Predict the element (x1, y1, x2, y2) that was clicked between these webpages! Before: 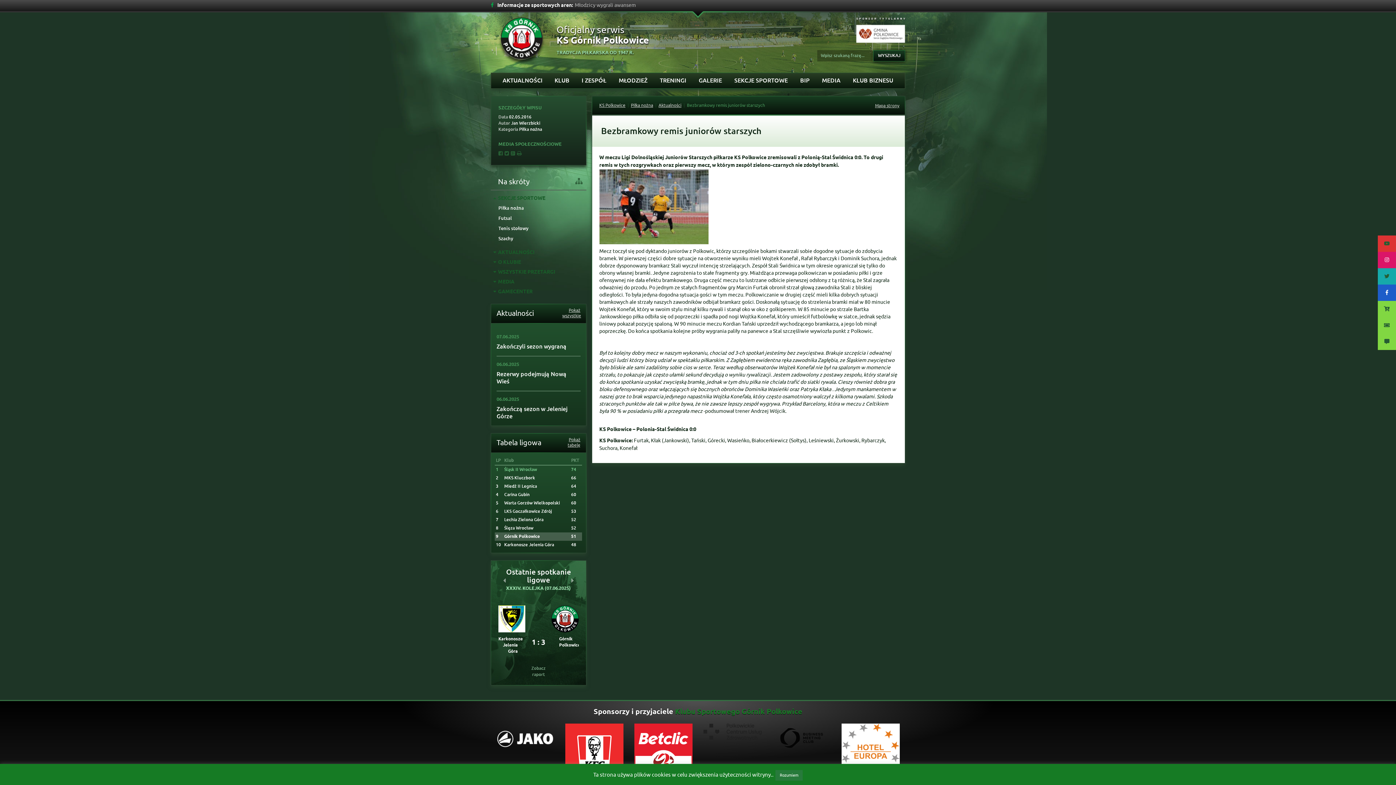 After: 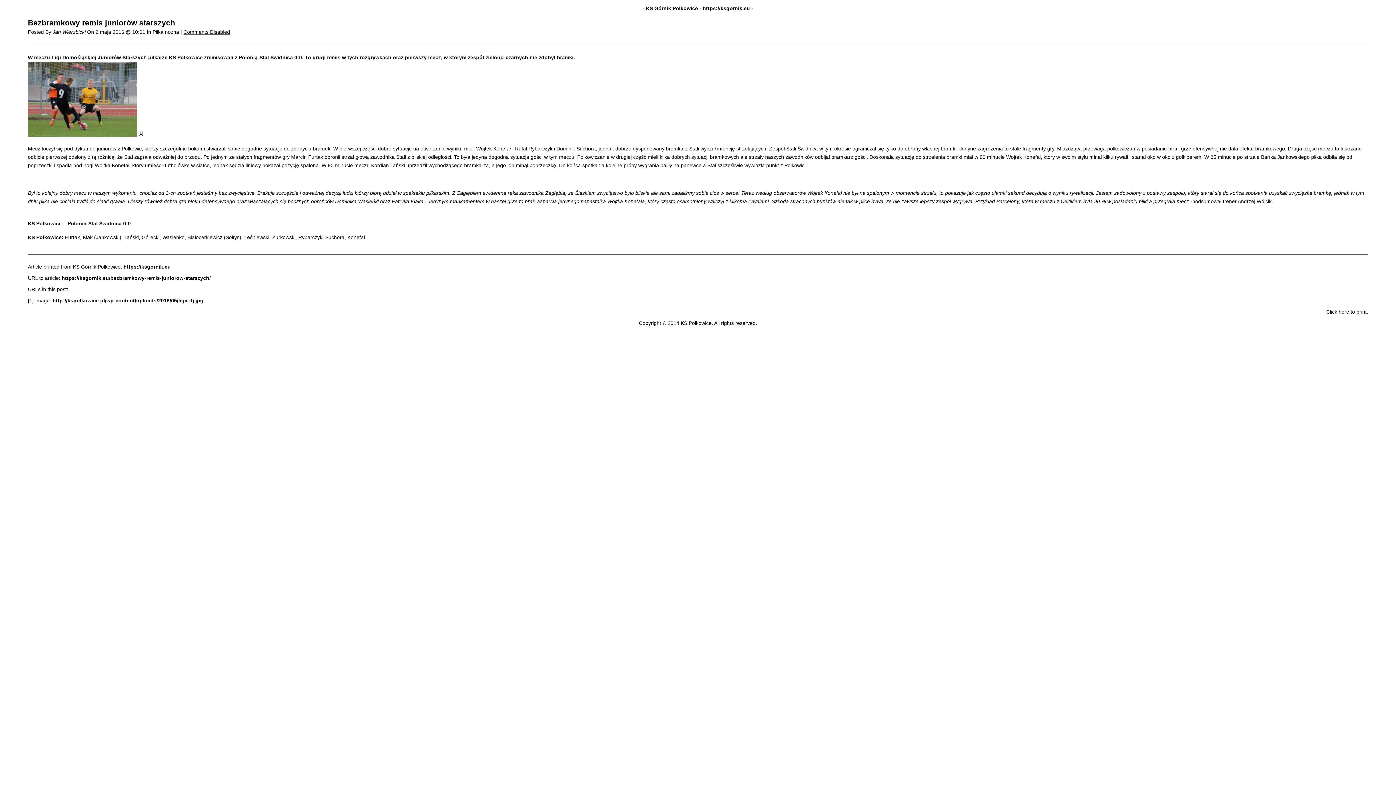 Action: bbox: (517, 150, 521, 157)